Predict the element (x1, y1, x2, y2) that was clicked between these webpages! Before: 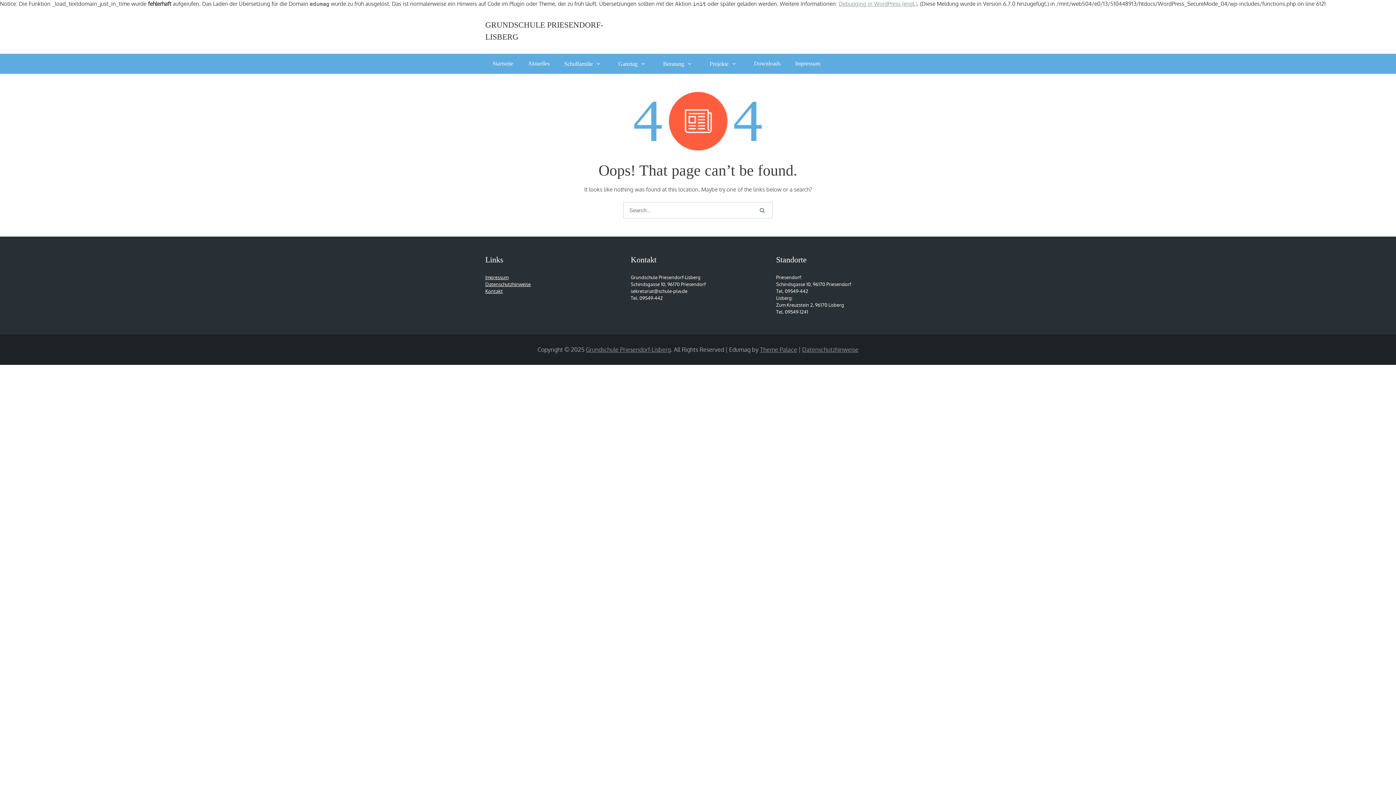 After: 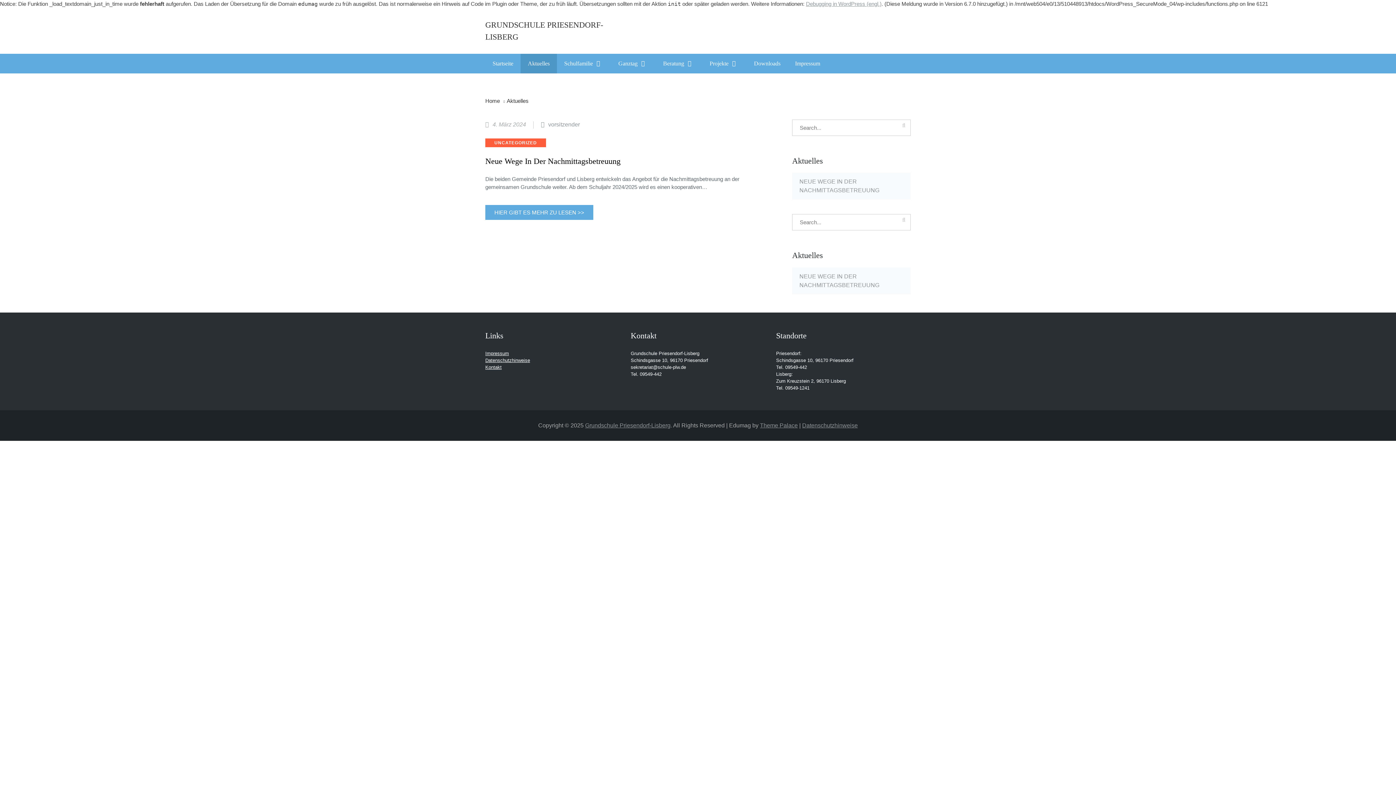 Action: label: Aktuelles bbox: (520, 53, 557, 73)